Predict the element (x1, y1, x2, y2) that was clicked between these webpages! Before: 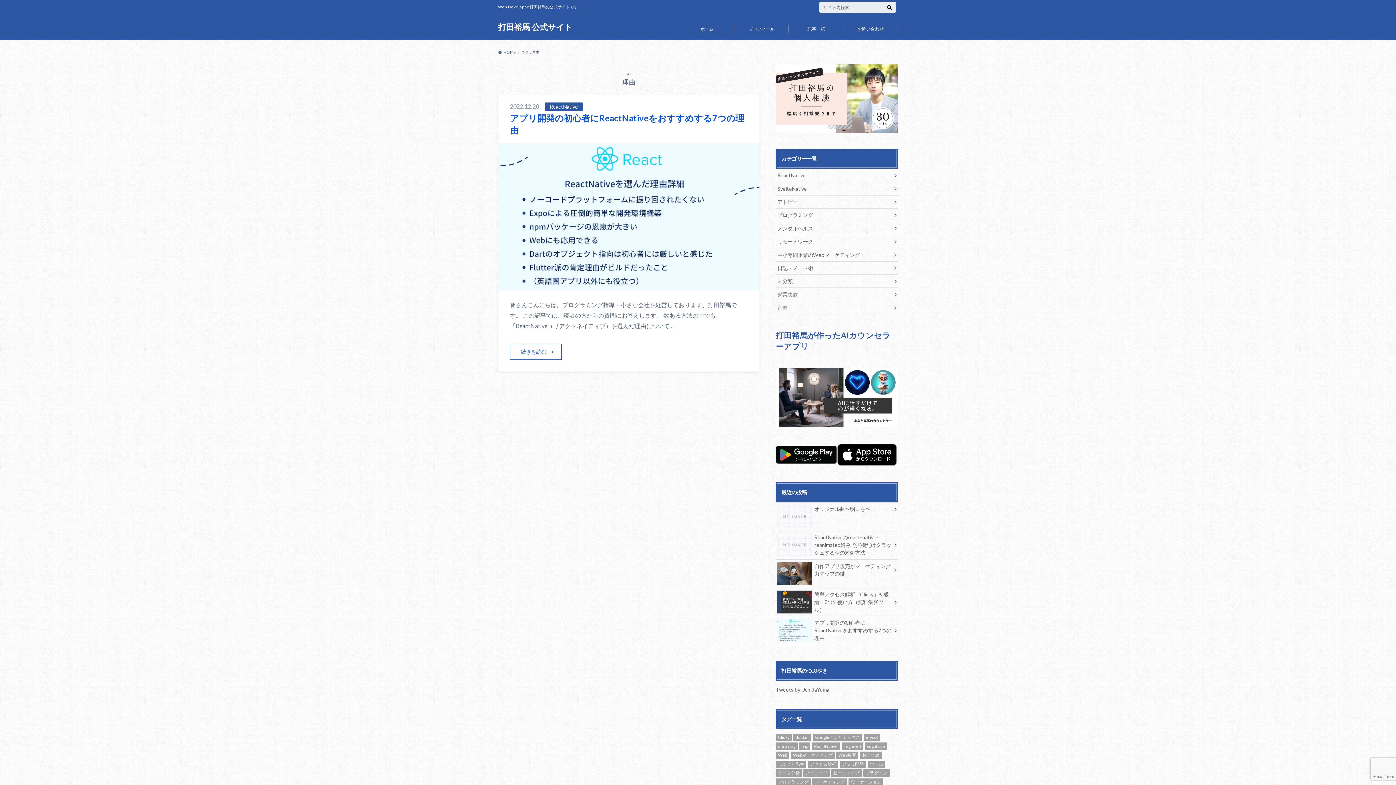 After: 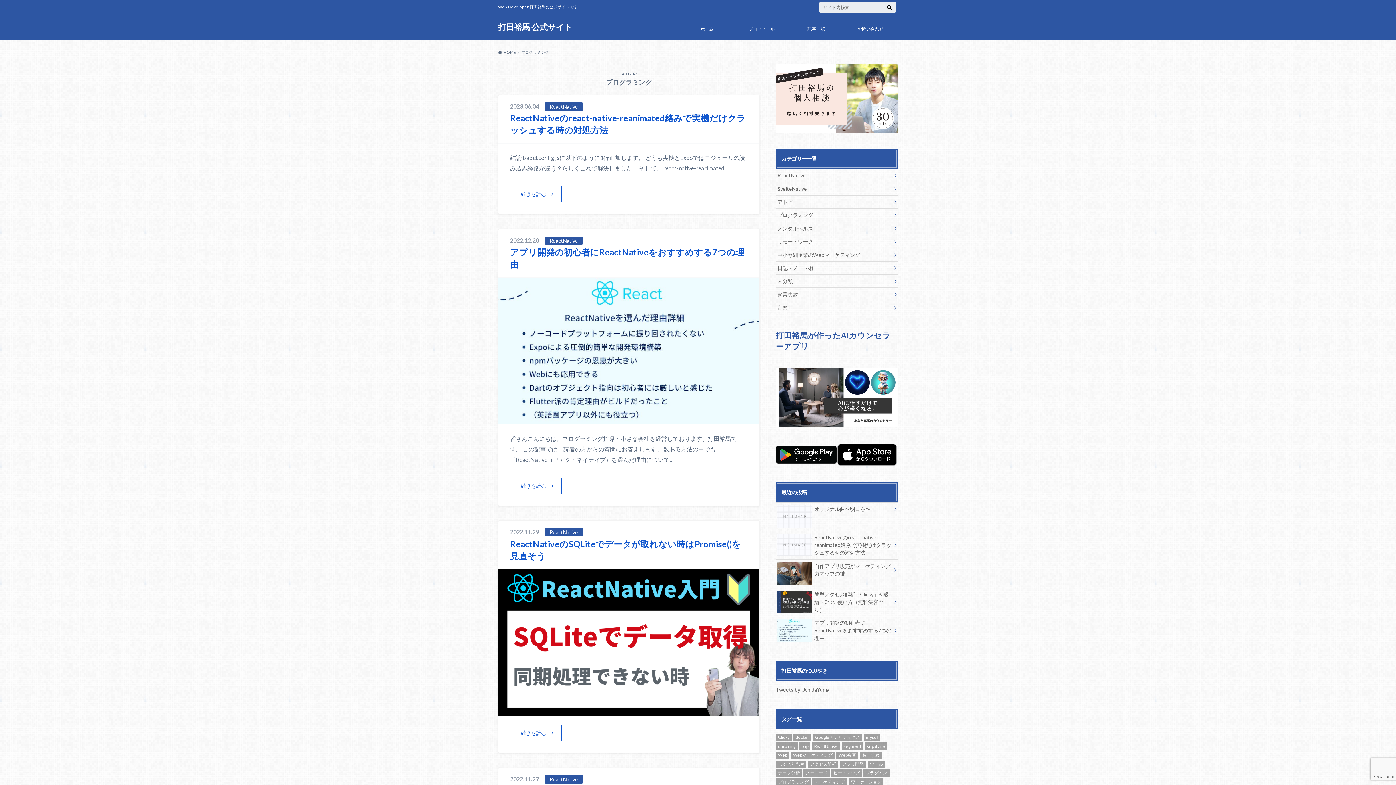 Action: label: プログラミング bbox: (776, 208, 898, 221)